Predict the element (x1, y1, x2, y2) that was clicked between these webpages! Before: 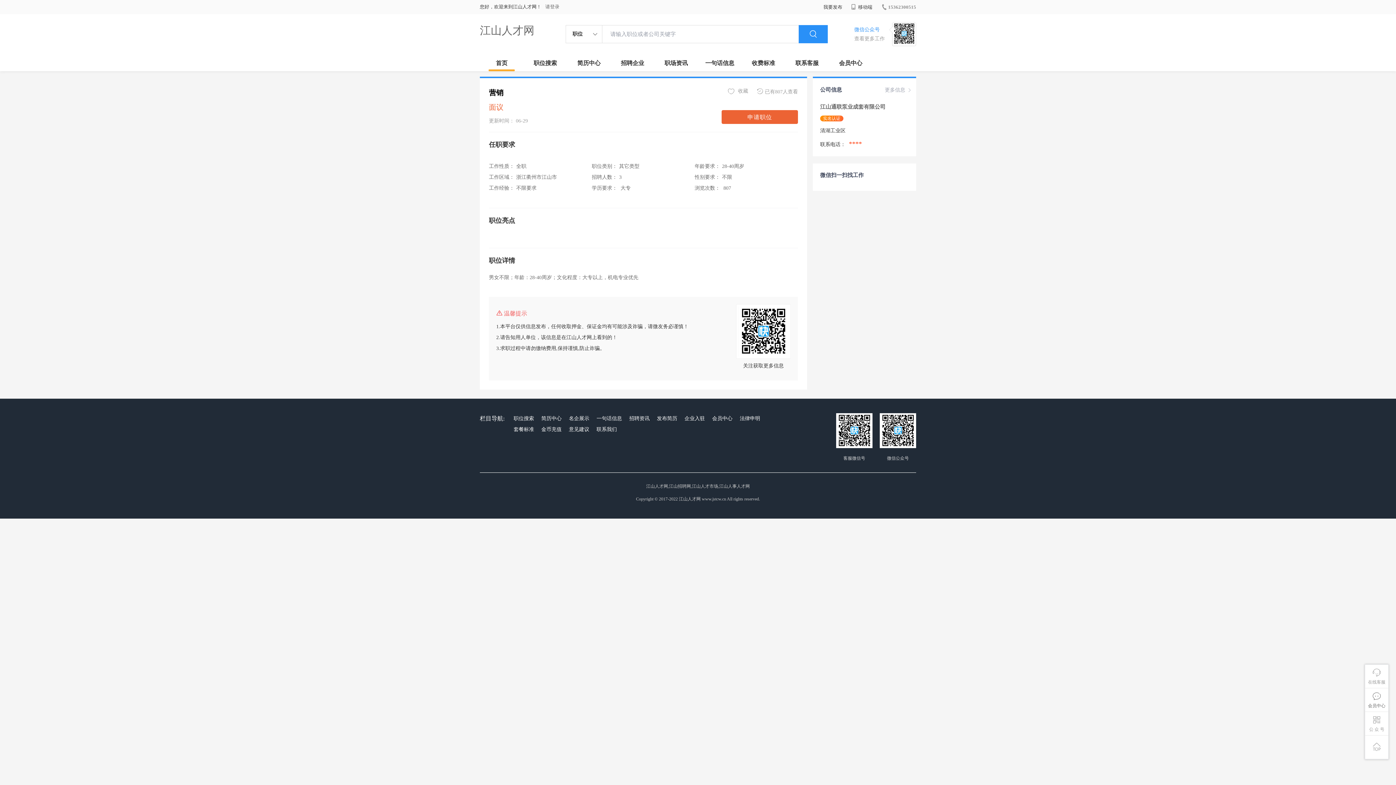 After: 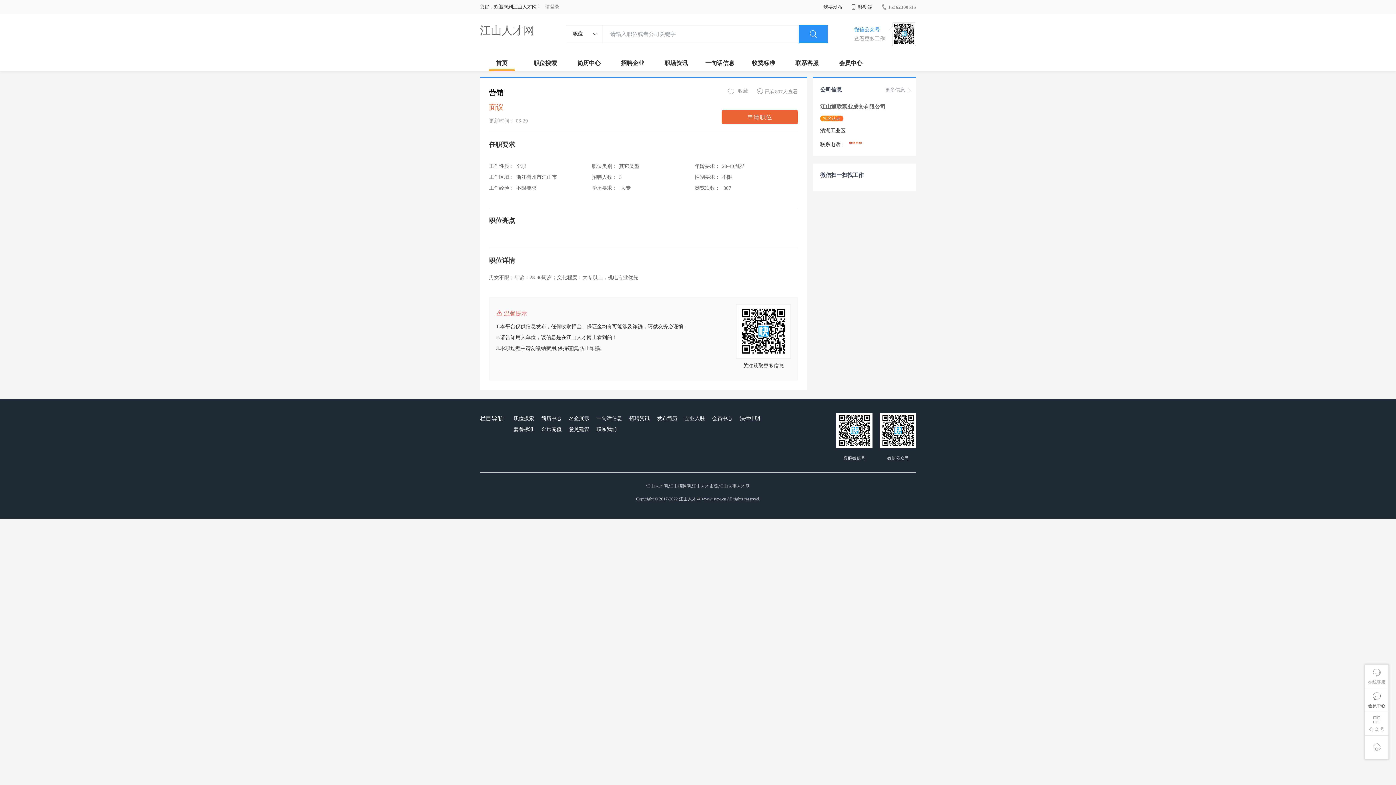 Action: bbox: (757, 87, 798, 95) label: 已有807人查看